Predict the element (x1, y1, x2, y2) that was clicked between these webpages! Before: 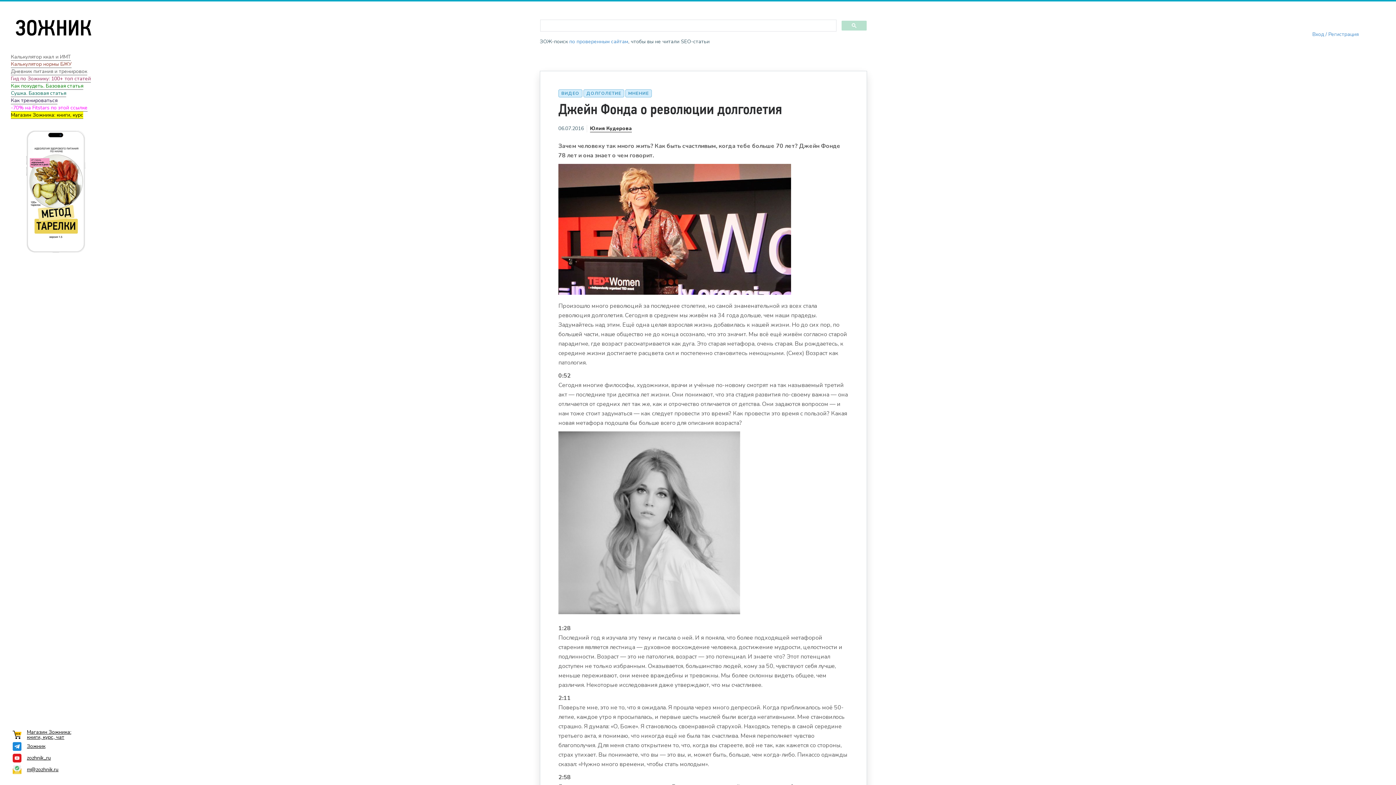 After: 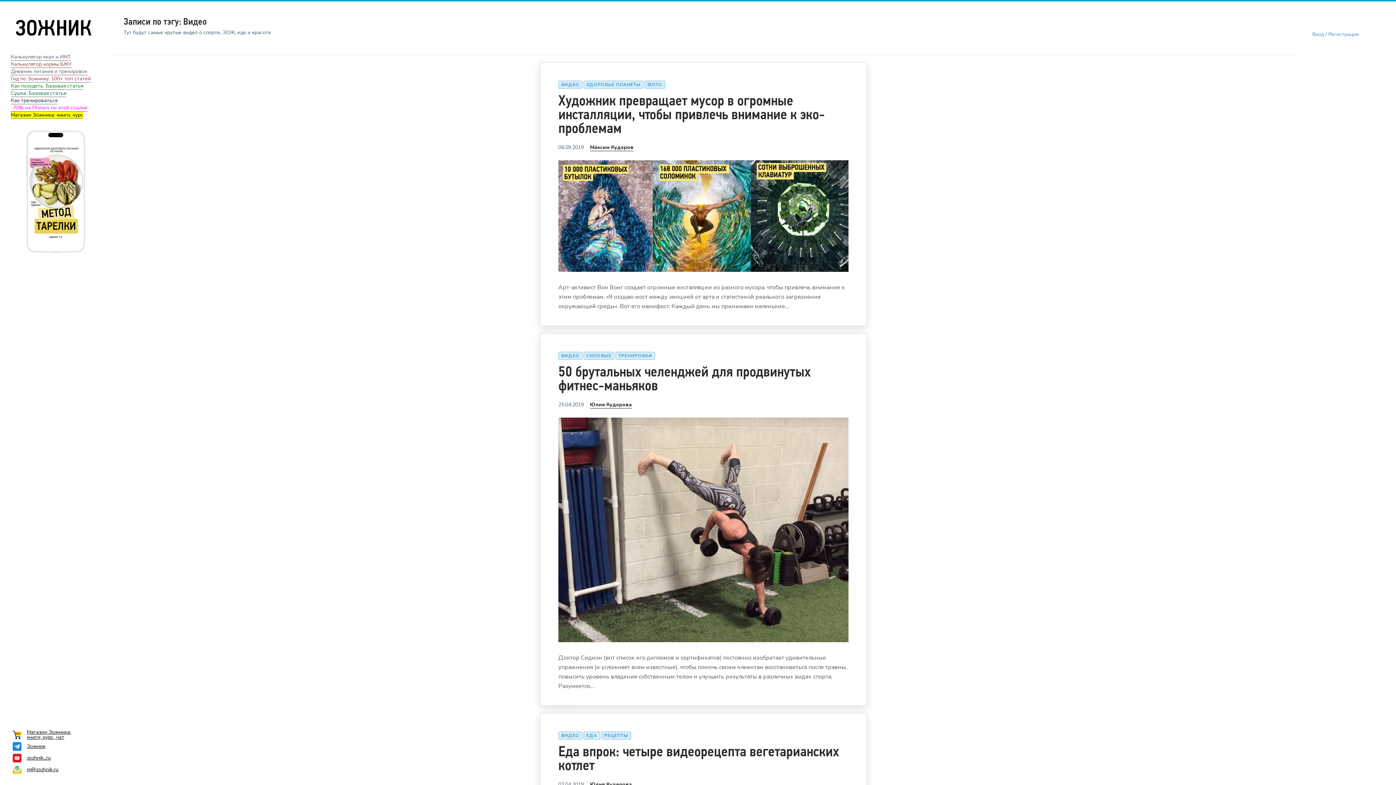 Action: bbox: (558, 89, 582, 97) label: ВИДЕО